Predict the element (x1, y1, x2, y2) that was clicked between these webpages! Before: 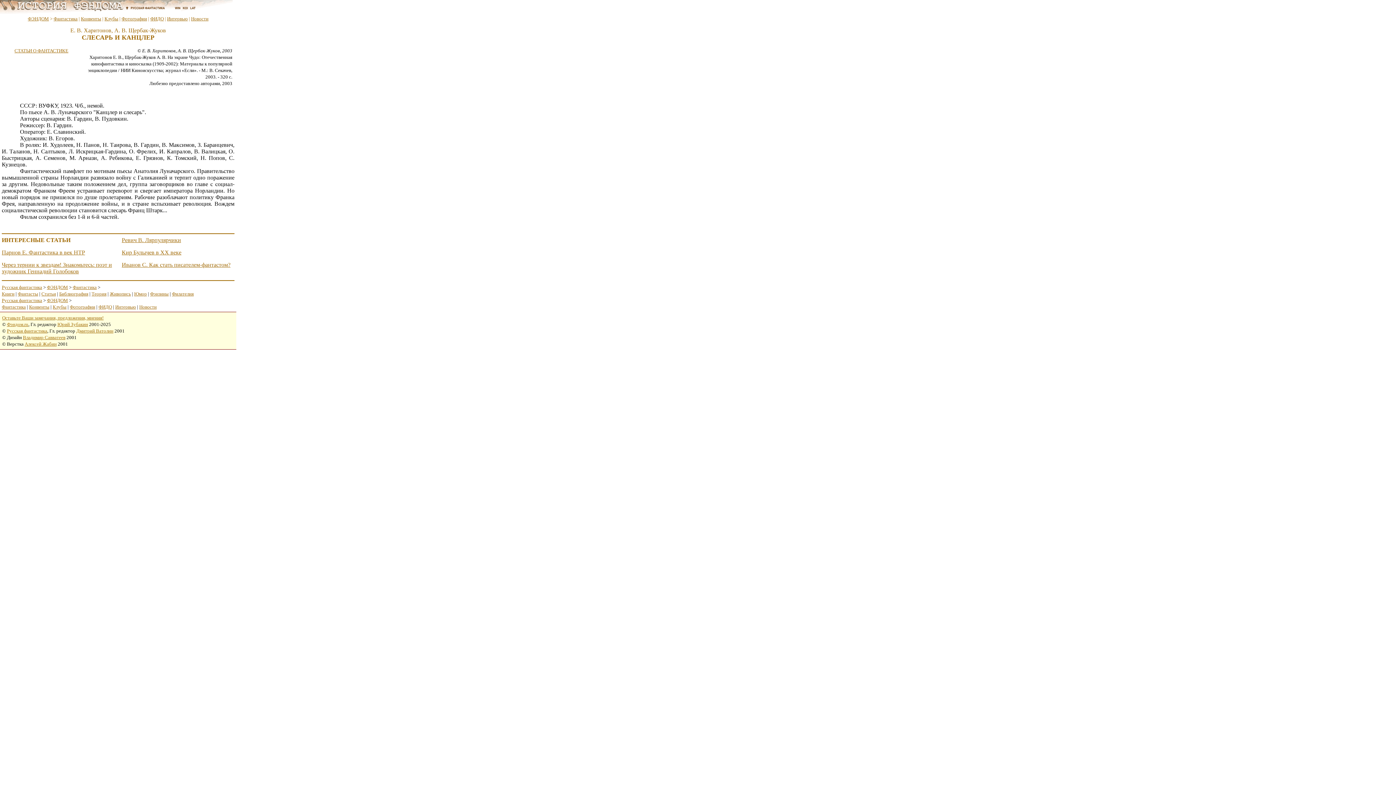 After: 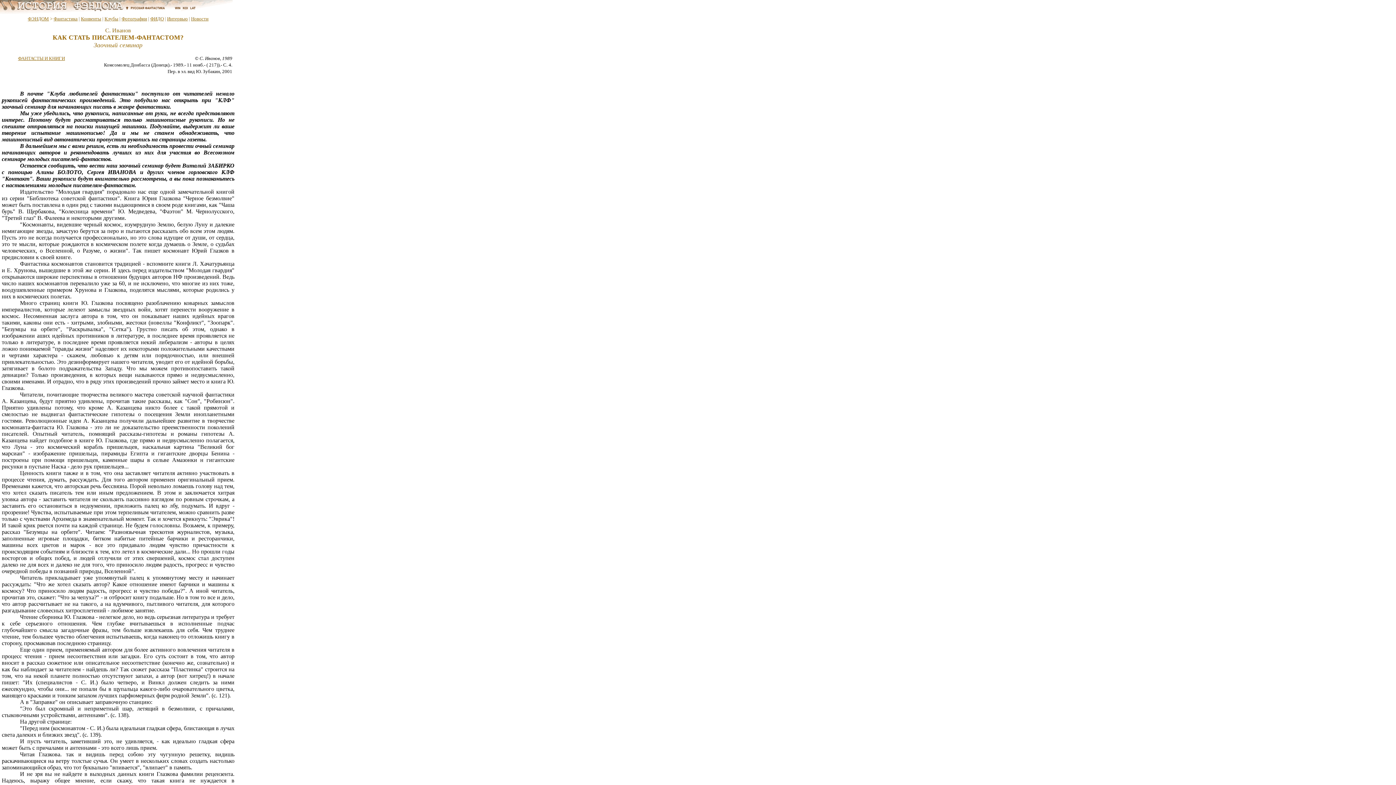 Action: bbox: (121, 261, 230, 268) label: Иванов С. Как стать писателем-фантастом?